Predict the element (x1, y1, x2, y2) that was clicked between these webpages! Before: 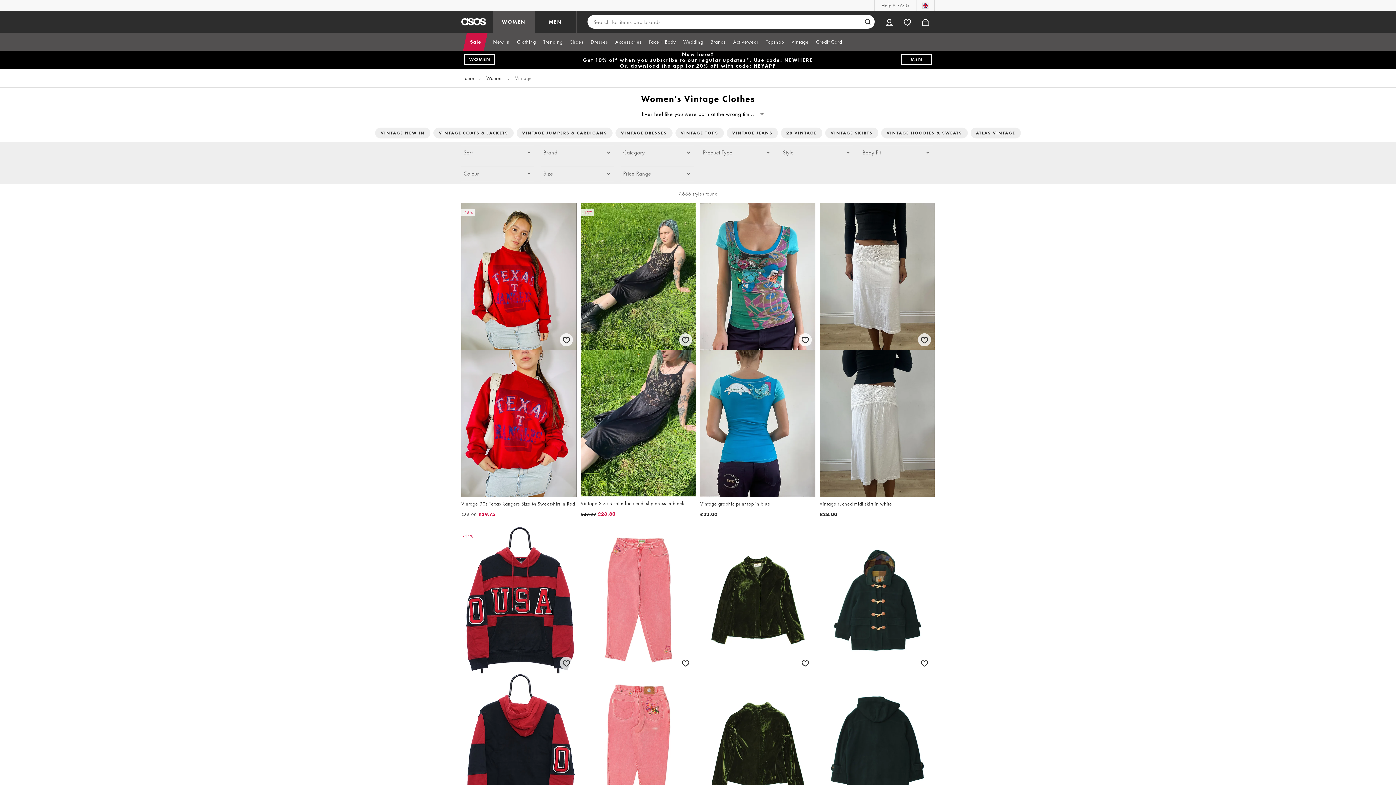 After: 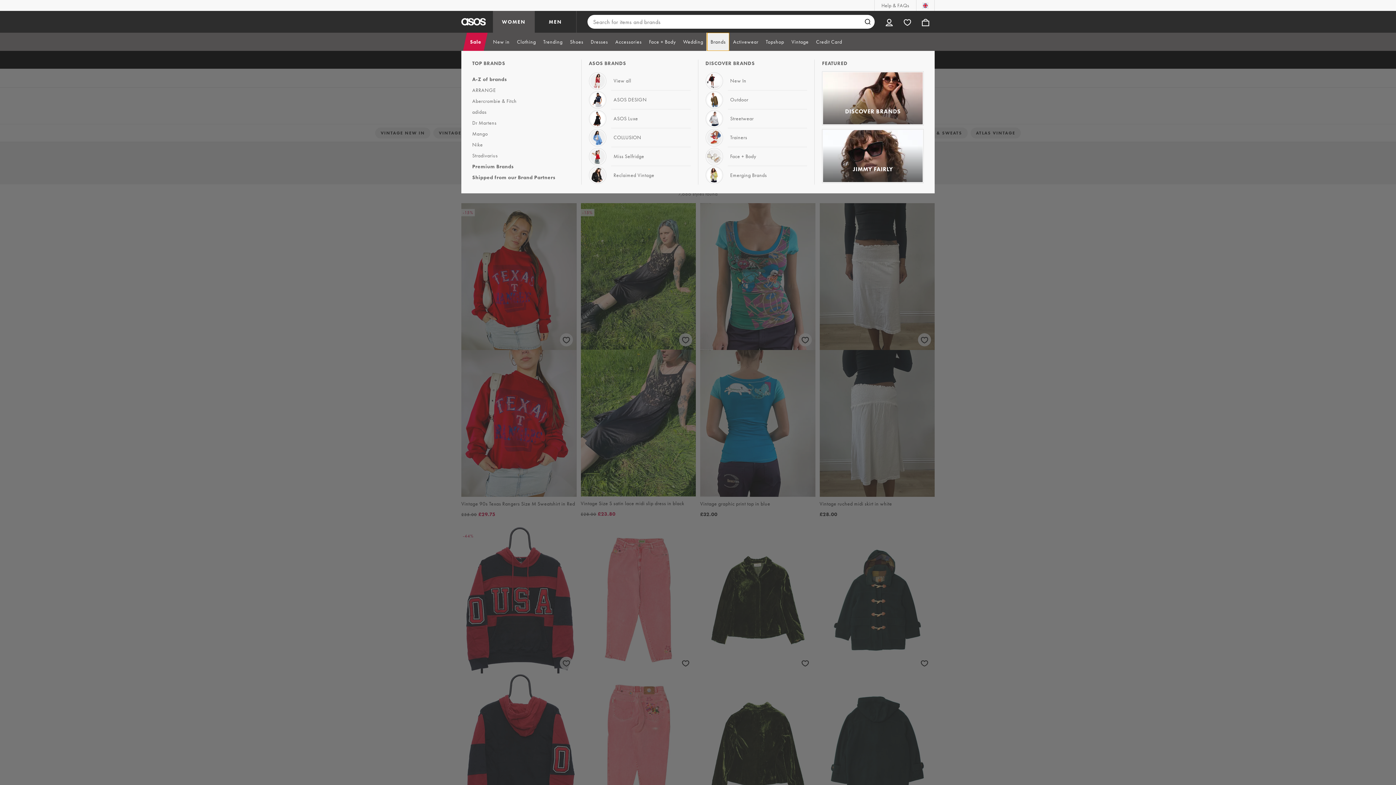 Action: bbox: (707, 32, 729, 50) label: Brands